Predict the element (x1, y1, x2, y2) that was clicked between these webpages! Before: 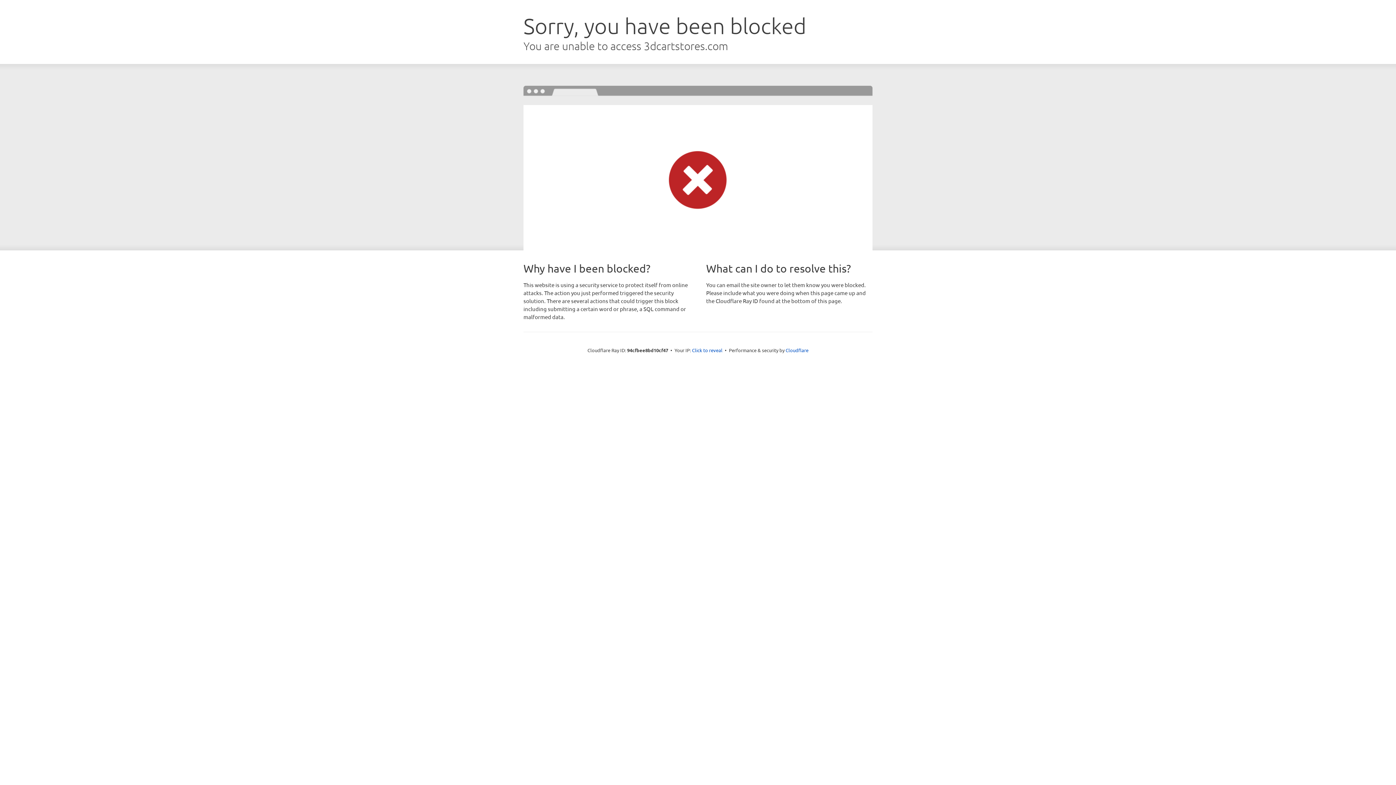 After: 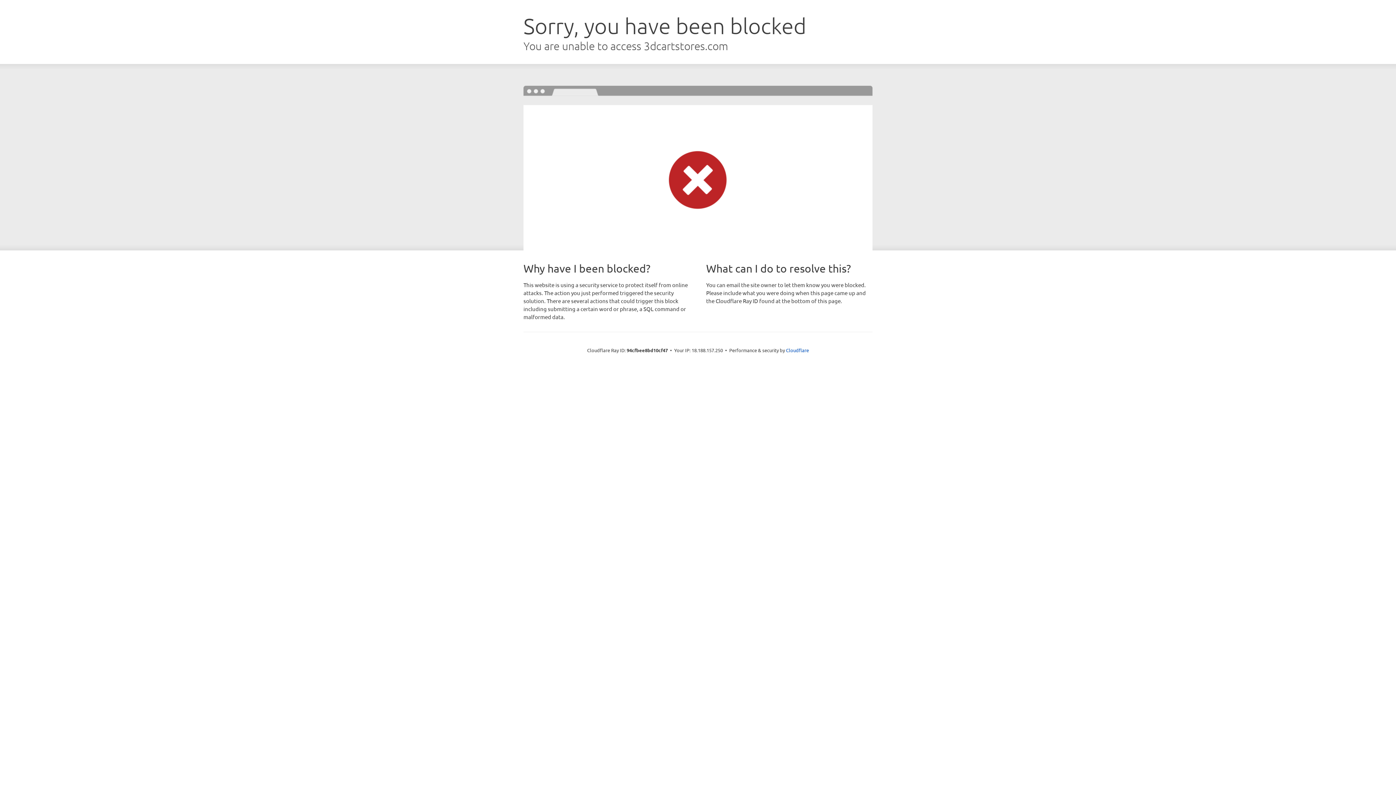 Action: bbox: (692, 346, 722, 353) label: Click to reveal